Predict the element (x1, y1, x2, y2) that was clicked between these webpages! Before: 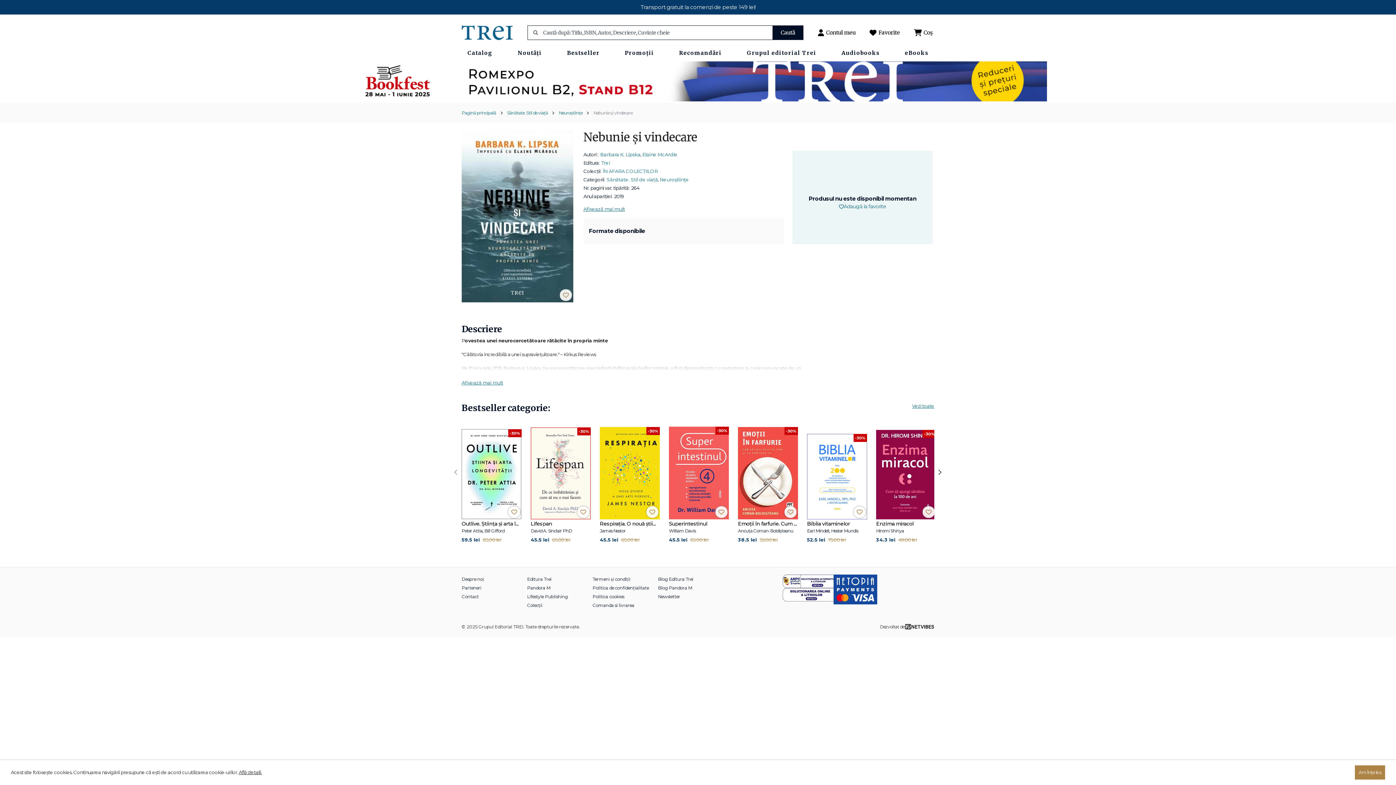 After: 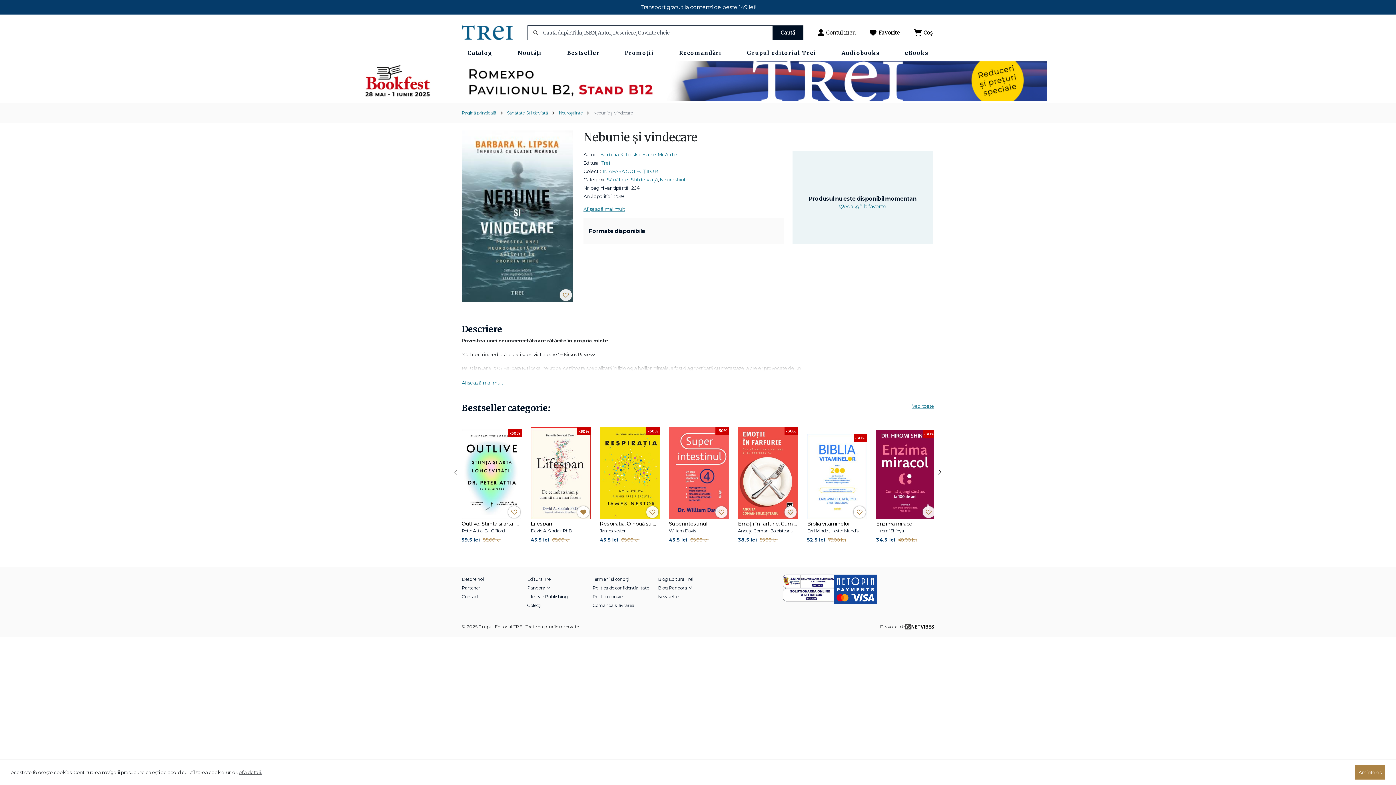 Action: bbox: (577, 506, 589, 518)